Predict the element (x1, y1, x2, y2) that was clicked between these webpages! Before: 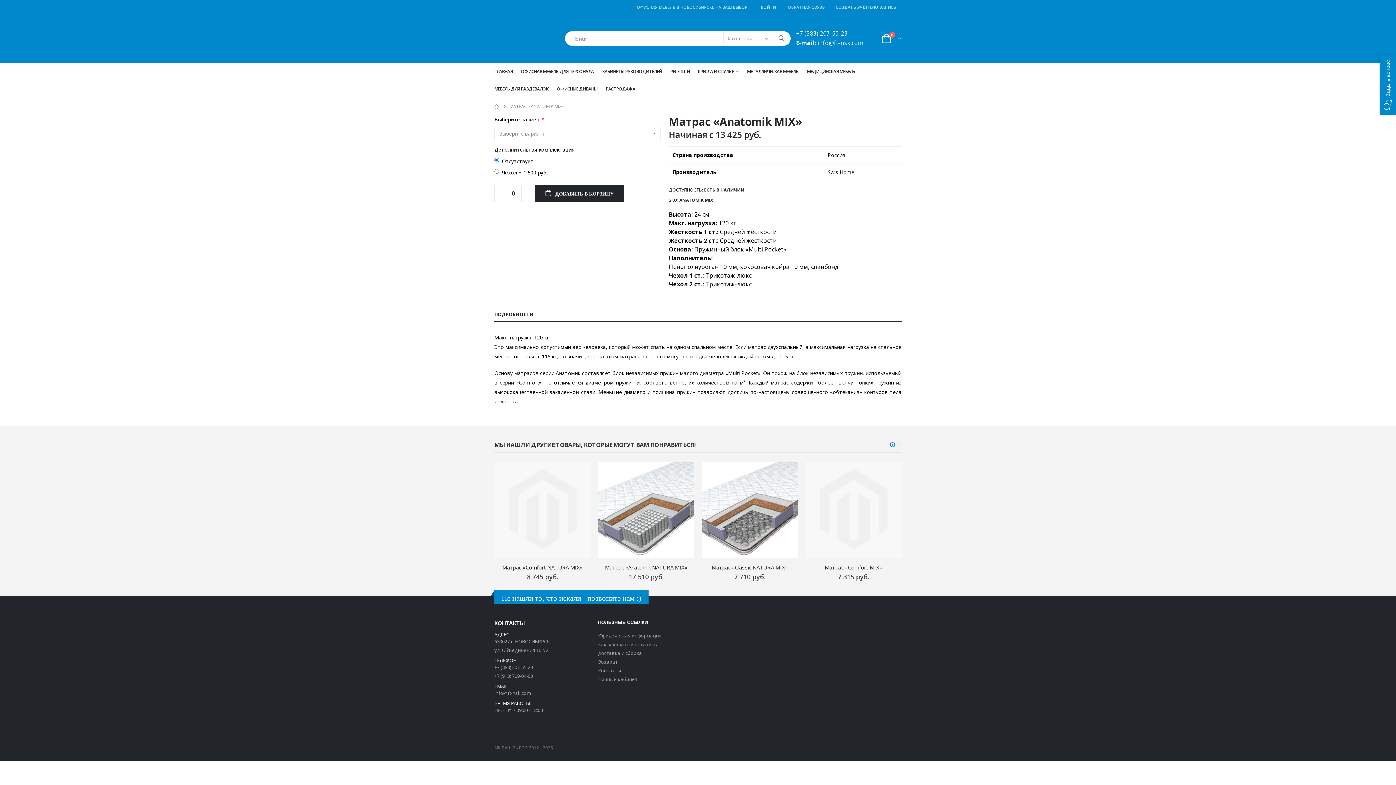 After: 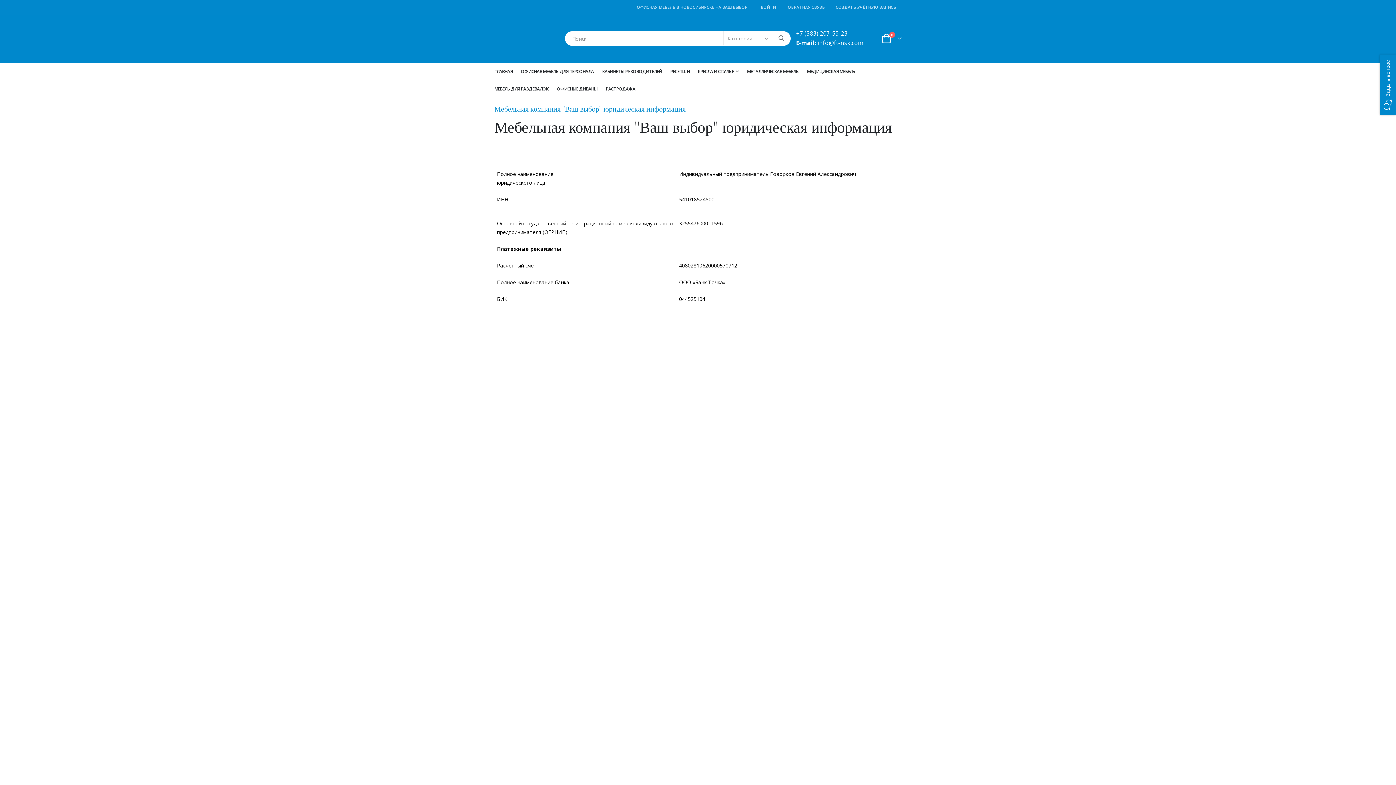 Action: bbox: (598, 632, 661, 639) label: Юридическая информация